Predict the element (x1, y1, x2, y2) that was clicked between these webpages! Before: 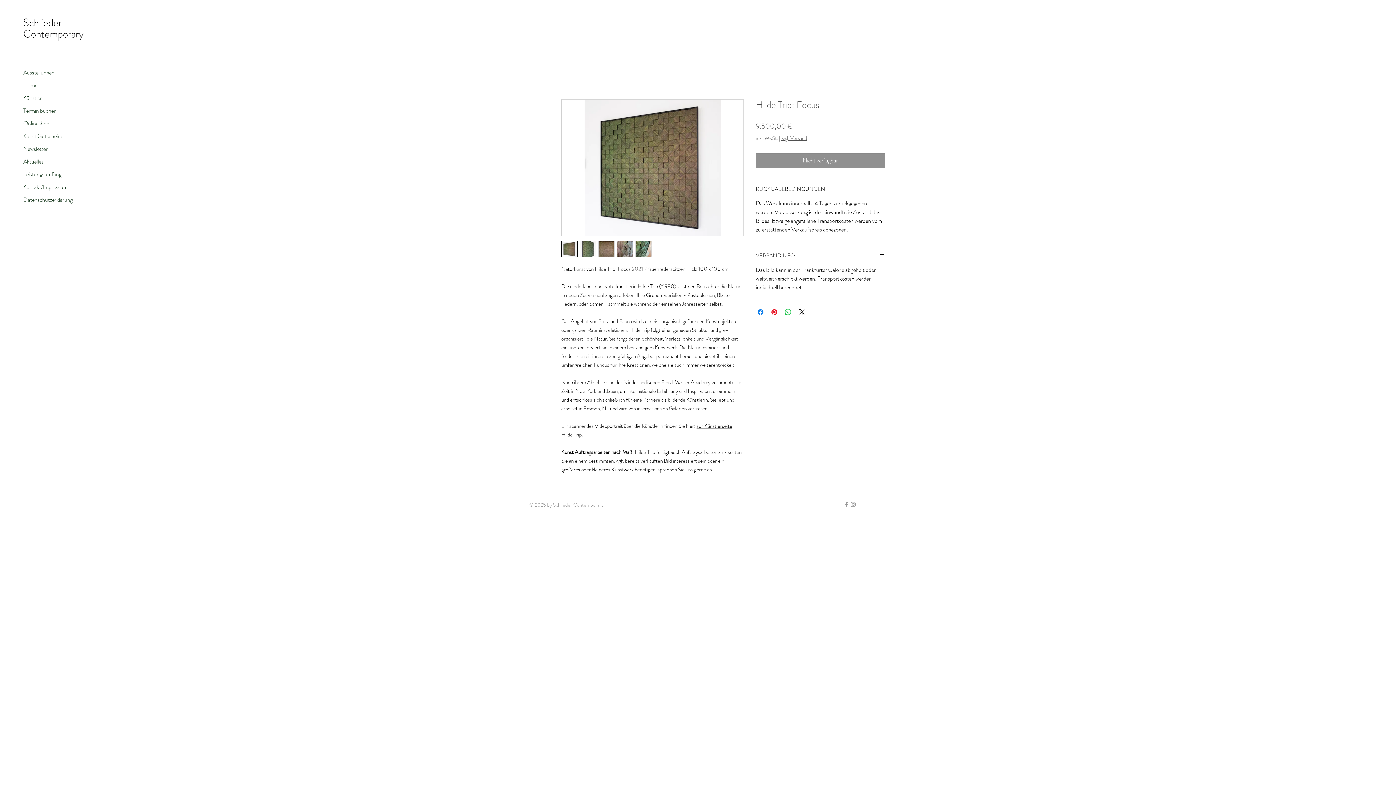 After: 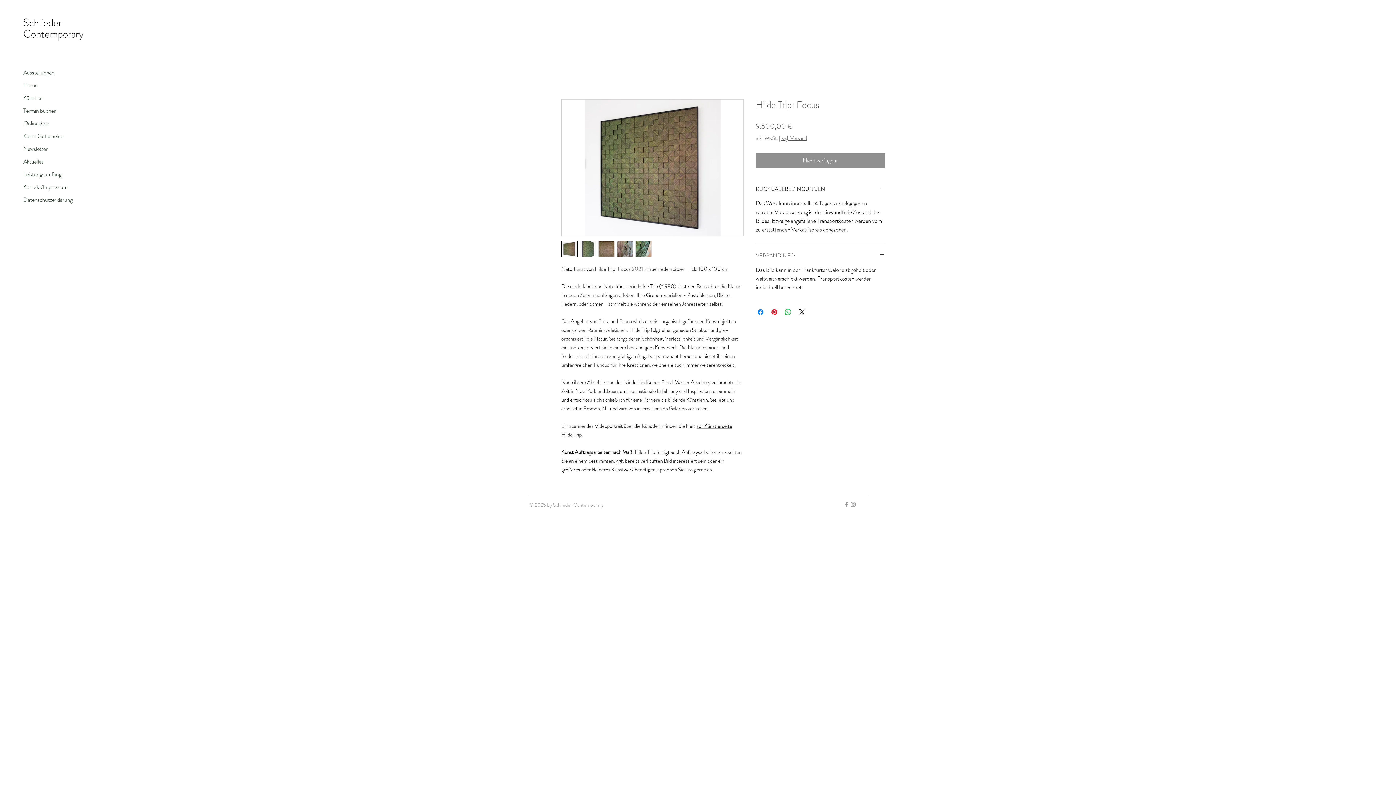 Action: label: VERSANDINFO bbox: (756, 252, 885, 259)